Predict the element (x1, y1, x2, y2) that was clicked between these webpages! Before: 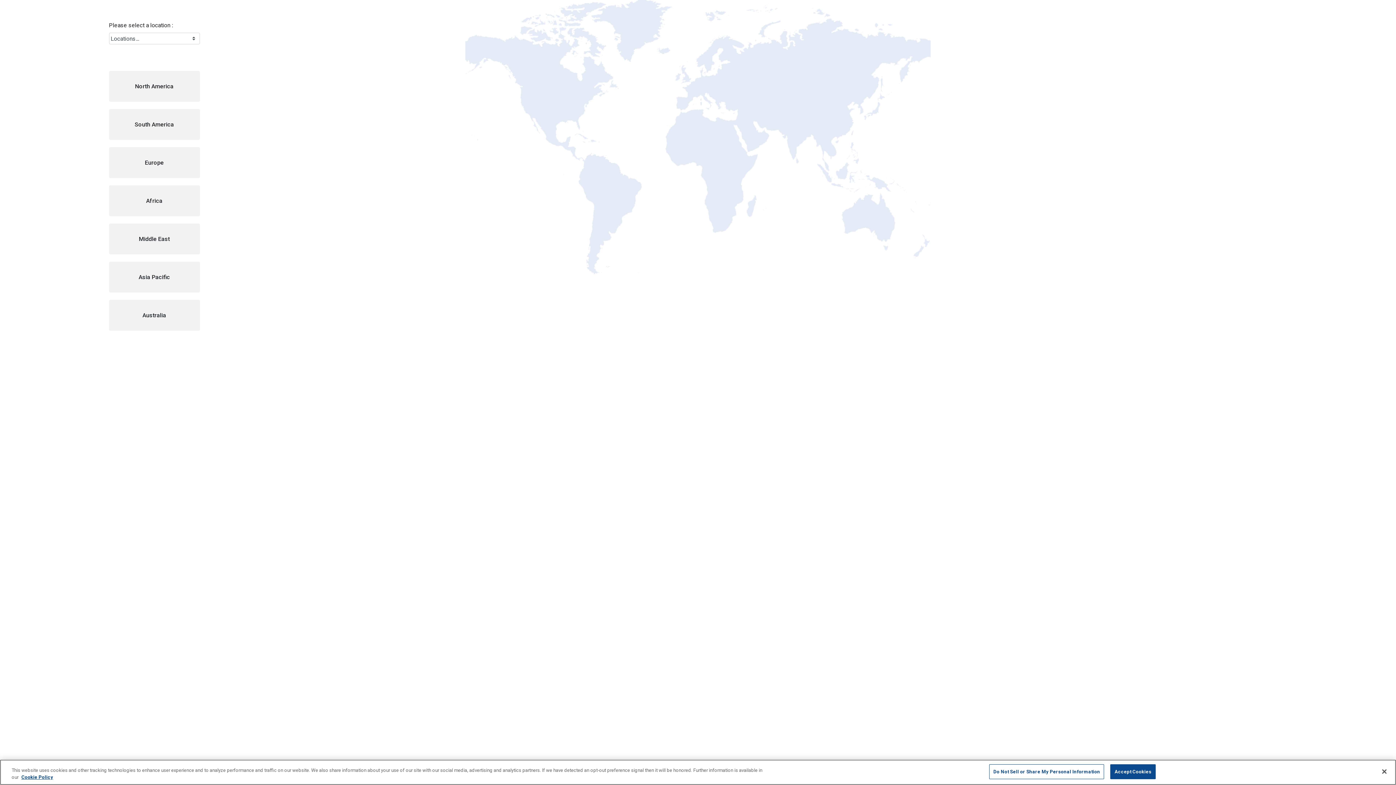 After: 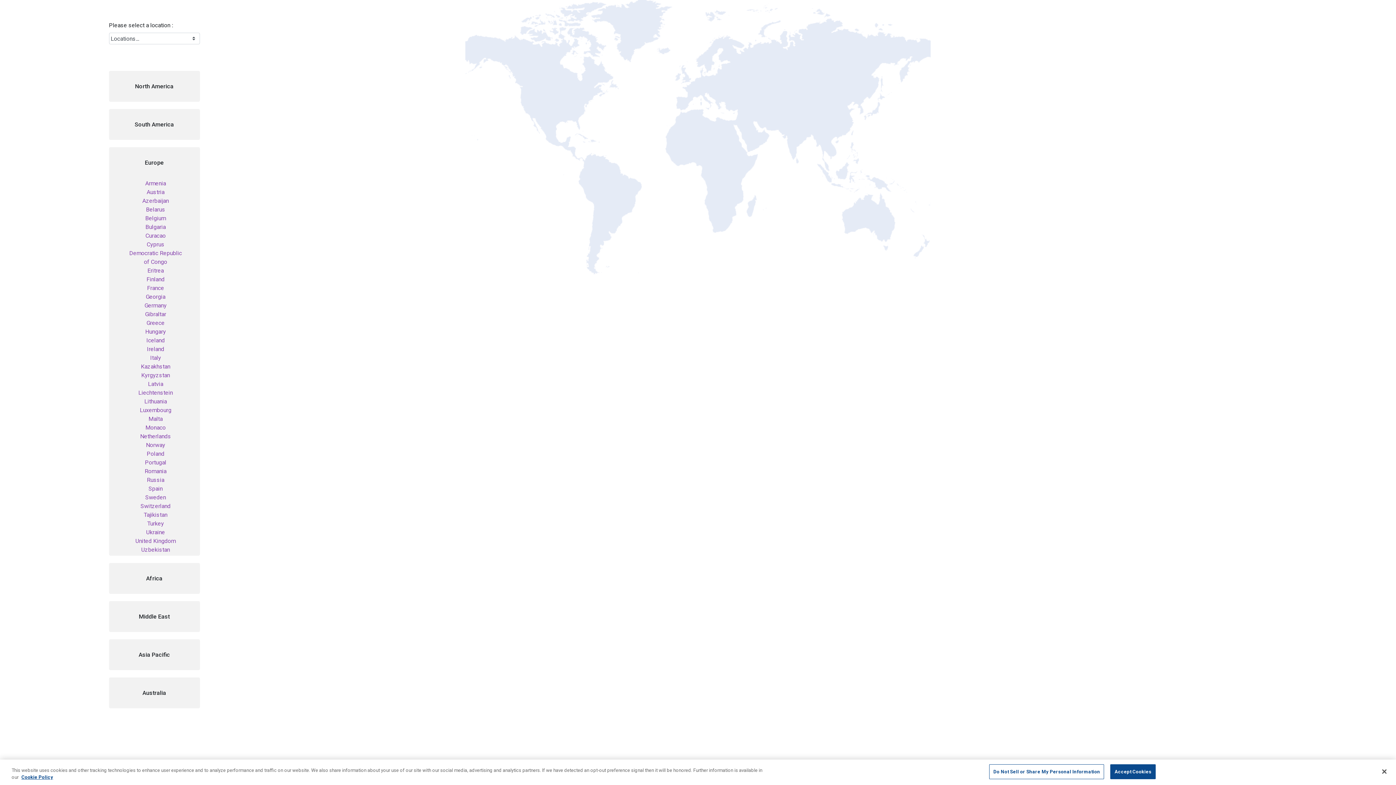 Action: label: Europe bbox: (109, 147, 199, 177)